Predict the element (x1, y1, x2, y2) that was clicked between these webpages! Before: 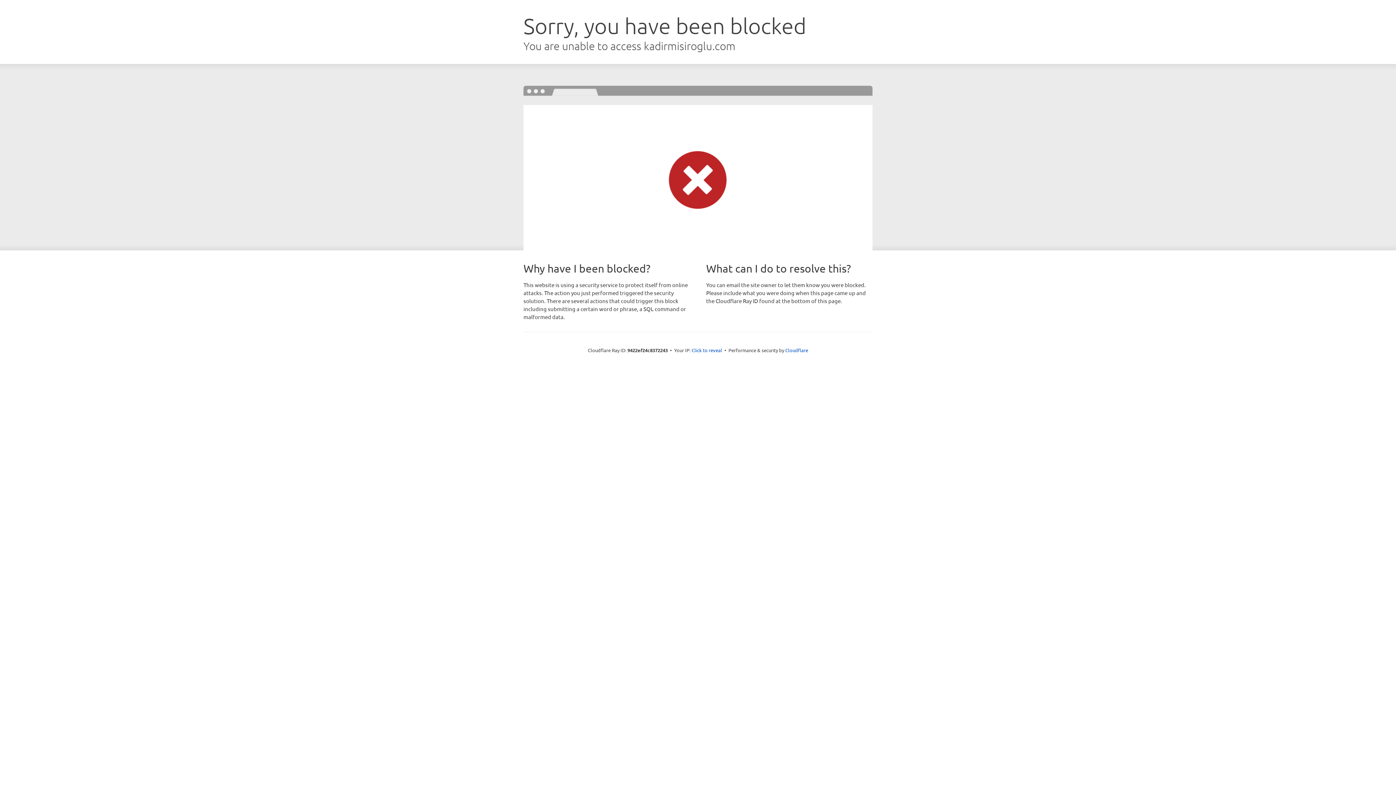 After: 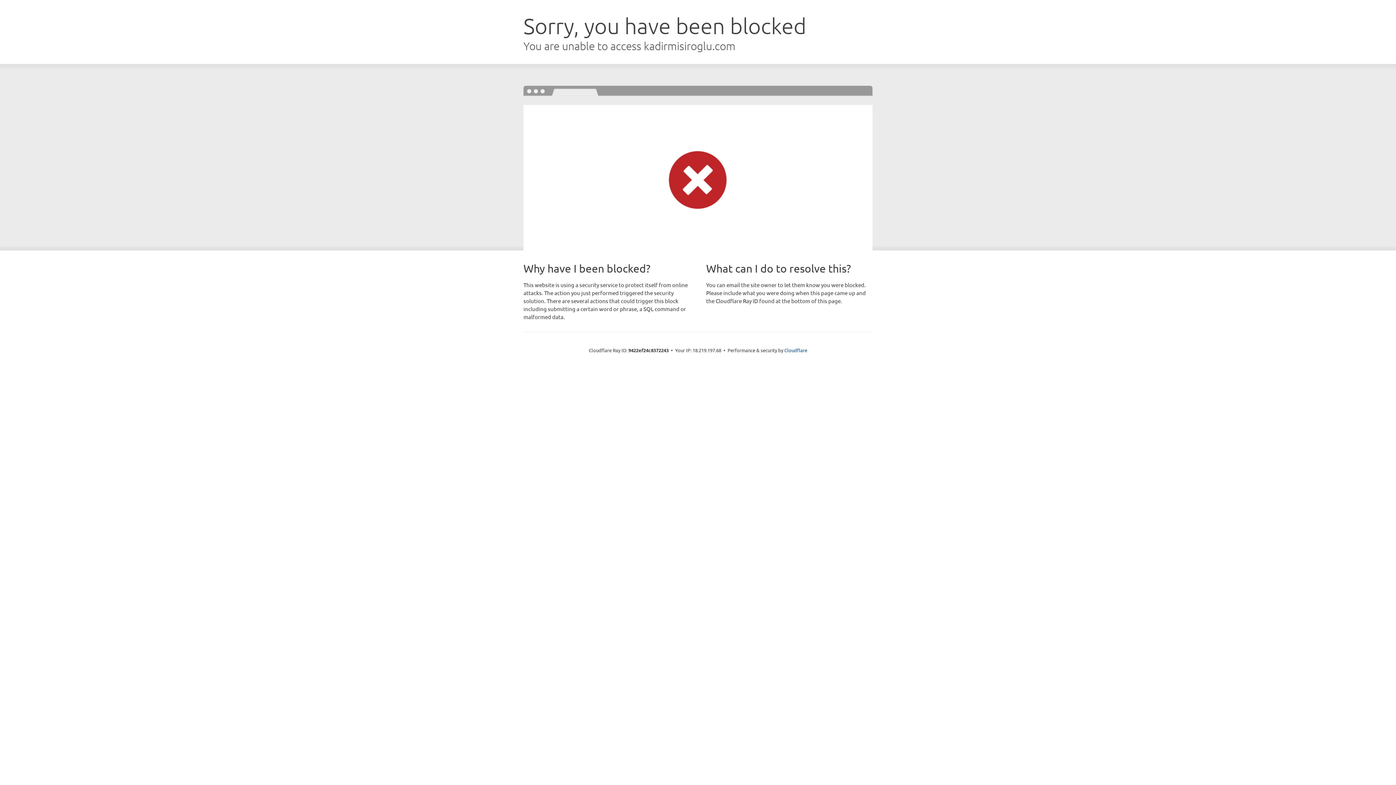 Action: label: Click to reveal bbox: (691, 346, 722, 353)